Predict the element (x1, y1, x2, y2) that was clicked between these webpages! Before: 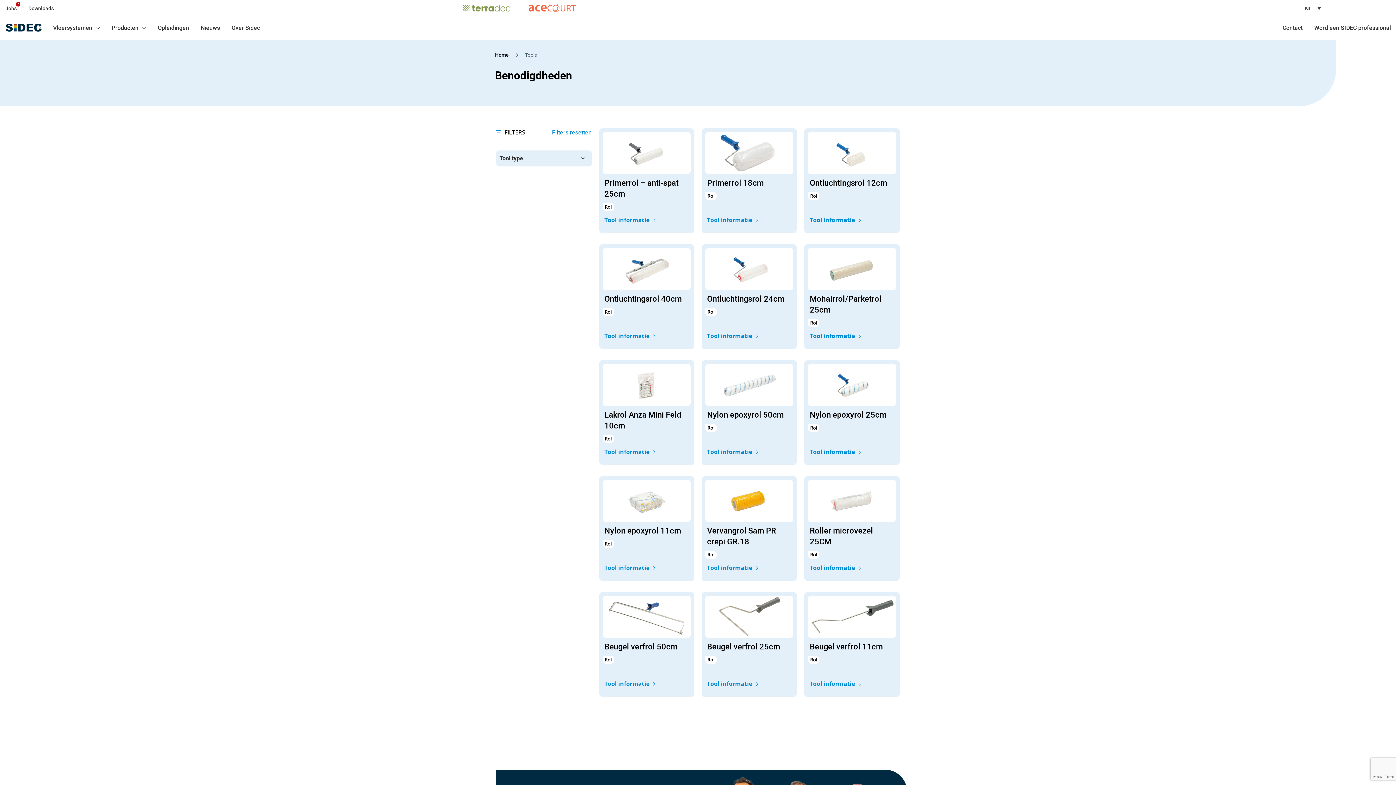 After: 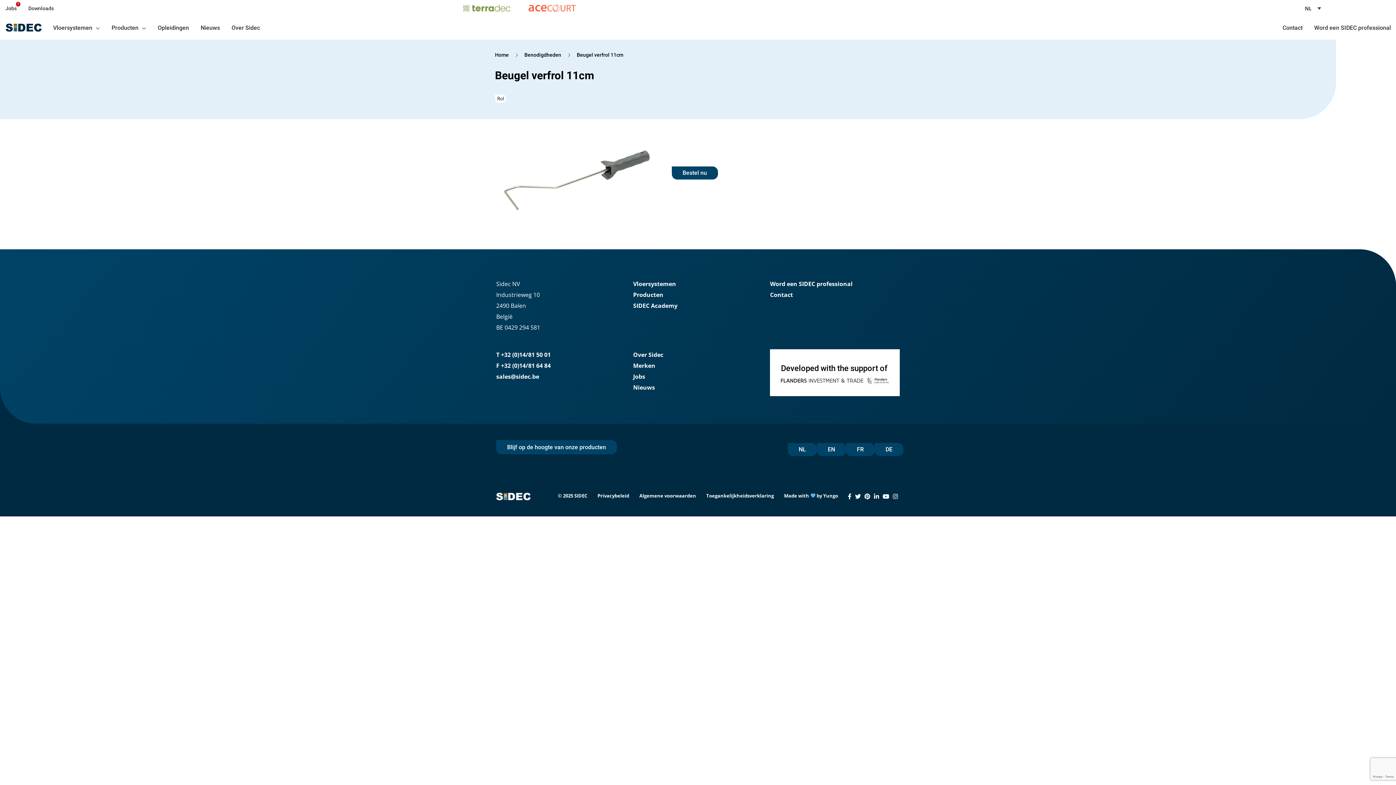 Action: bbox: (809, 680, 861, 688) label: Tool informatie 